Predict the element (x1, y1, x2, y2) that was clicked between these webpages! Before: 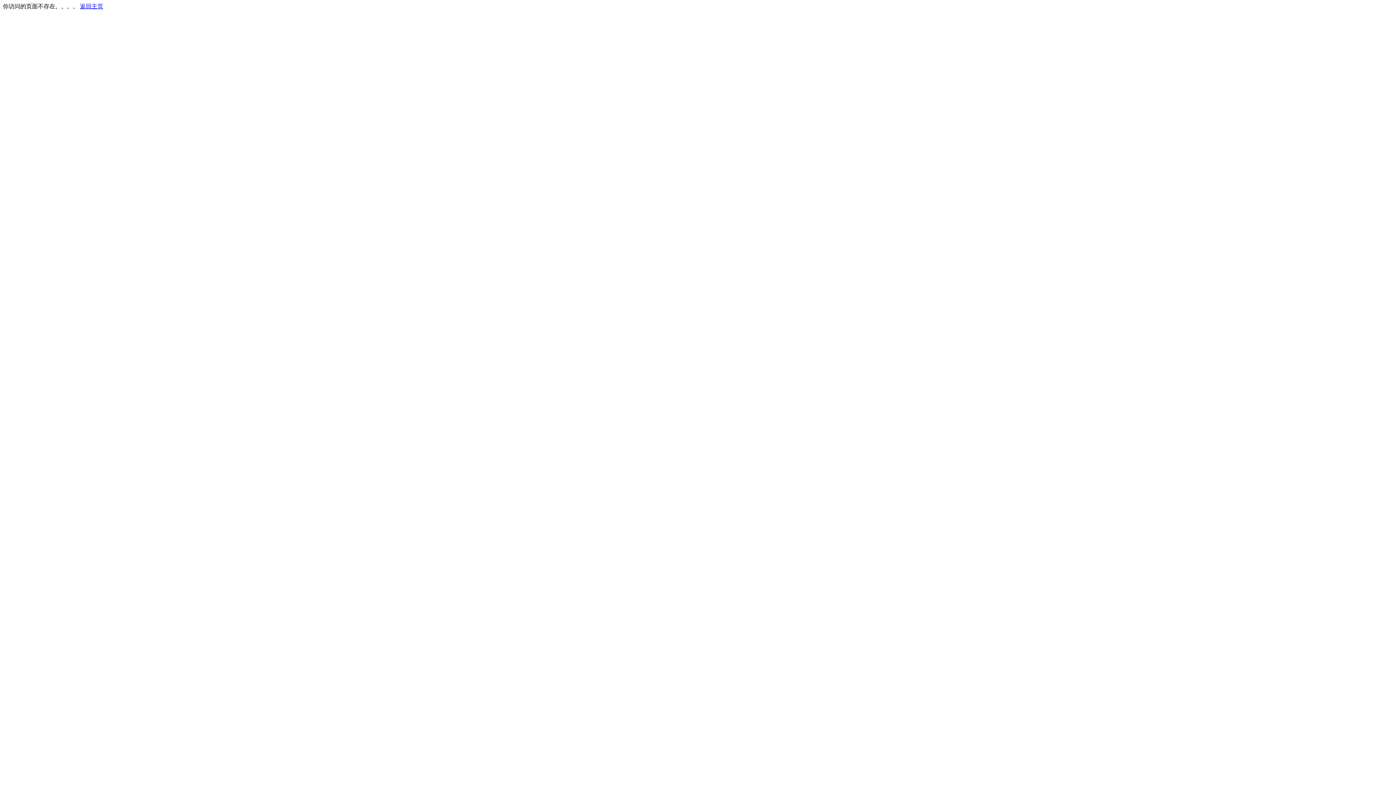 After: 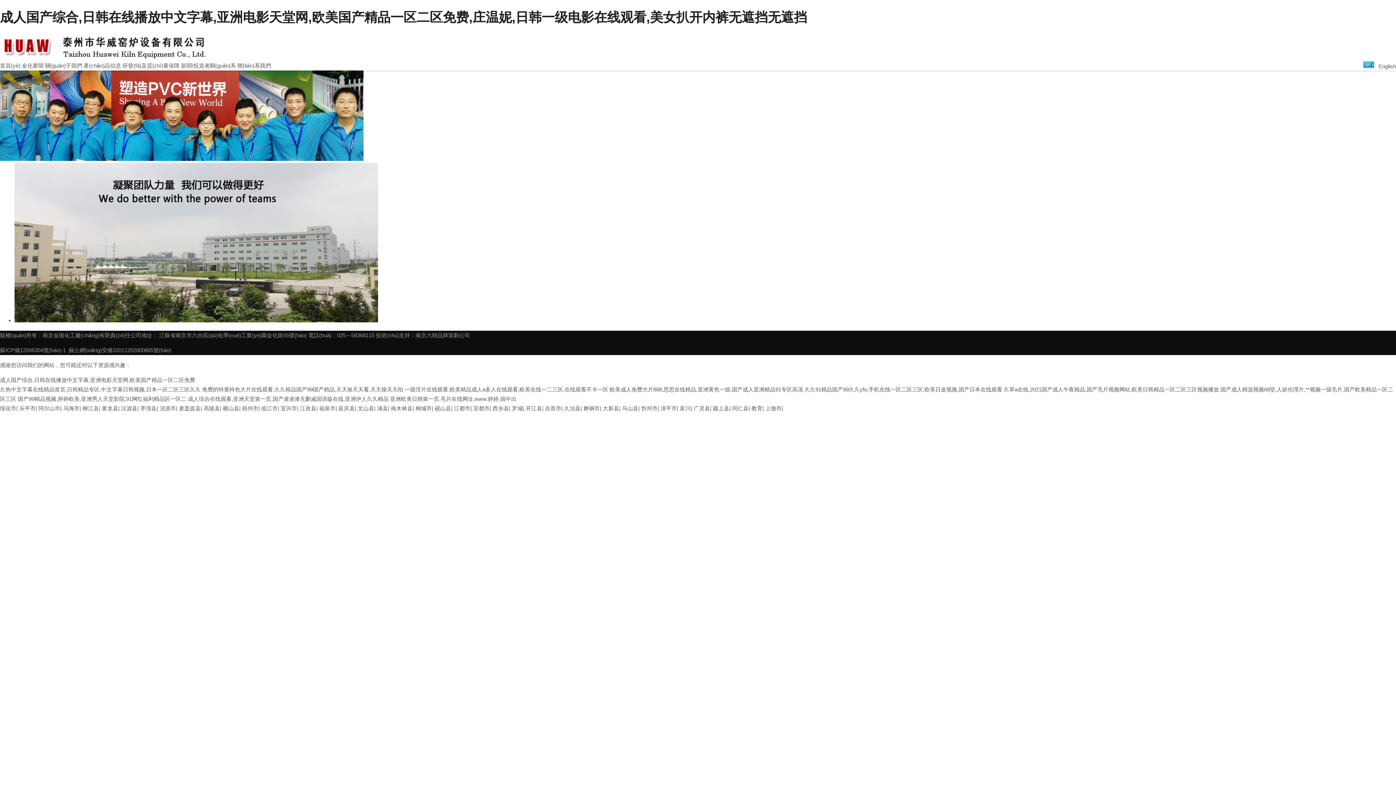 Action: bbox: (80, 3, 103, 9) label: 返回主页